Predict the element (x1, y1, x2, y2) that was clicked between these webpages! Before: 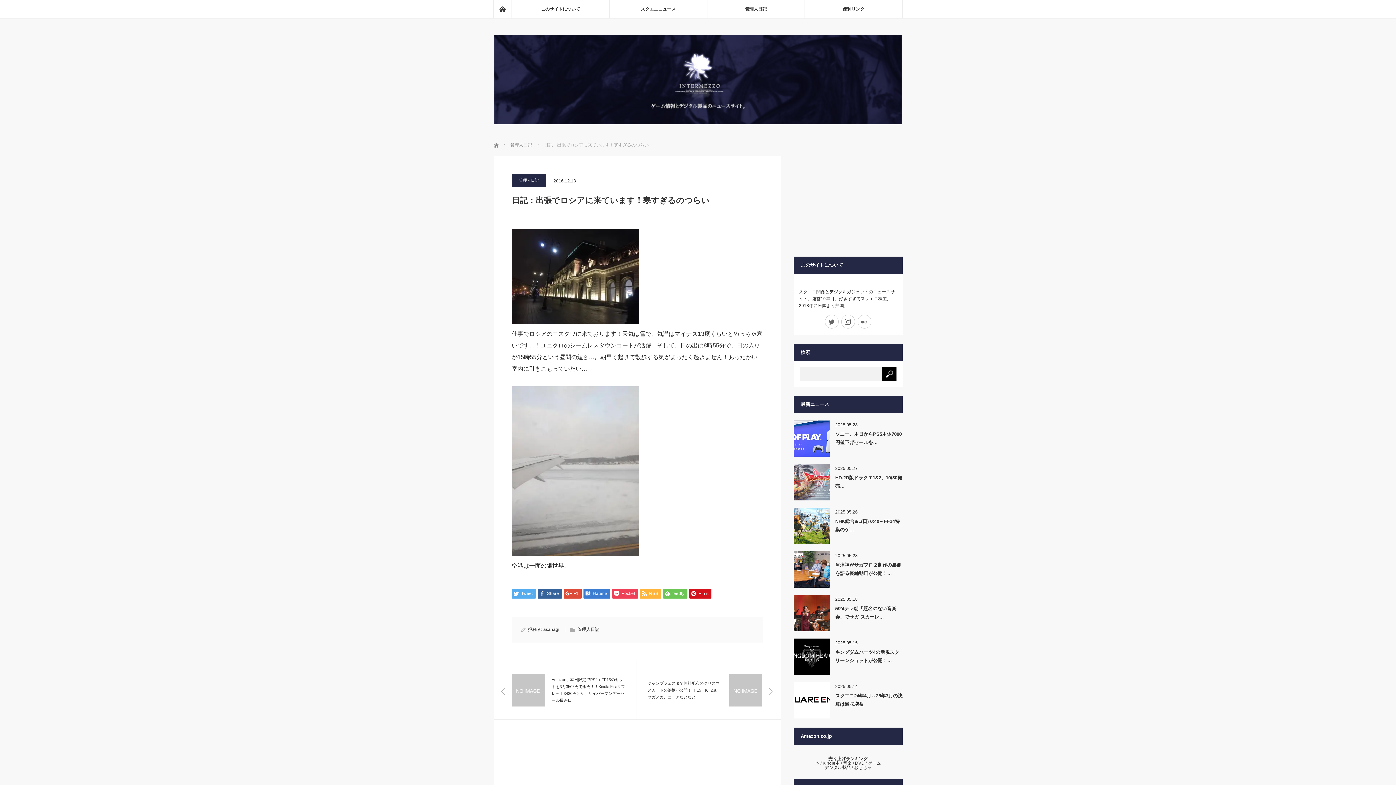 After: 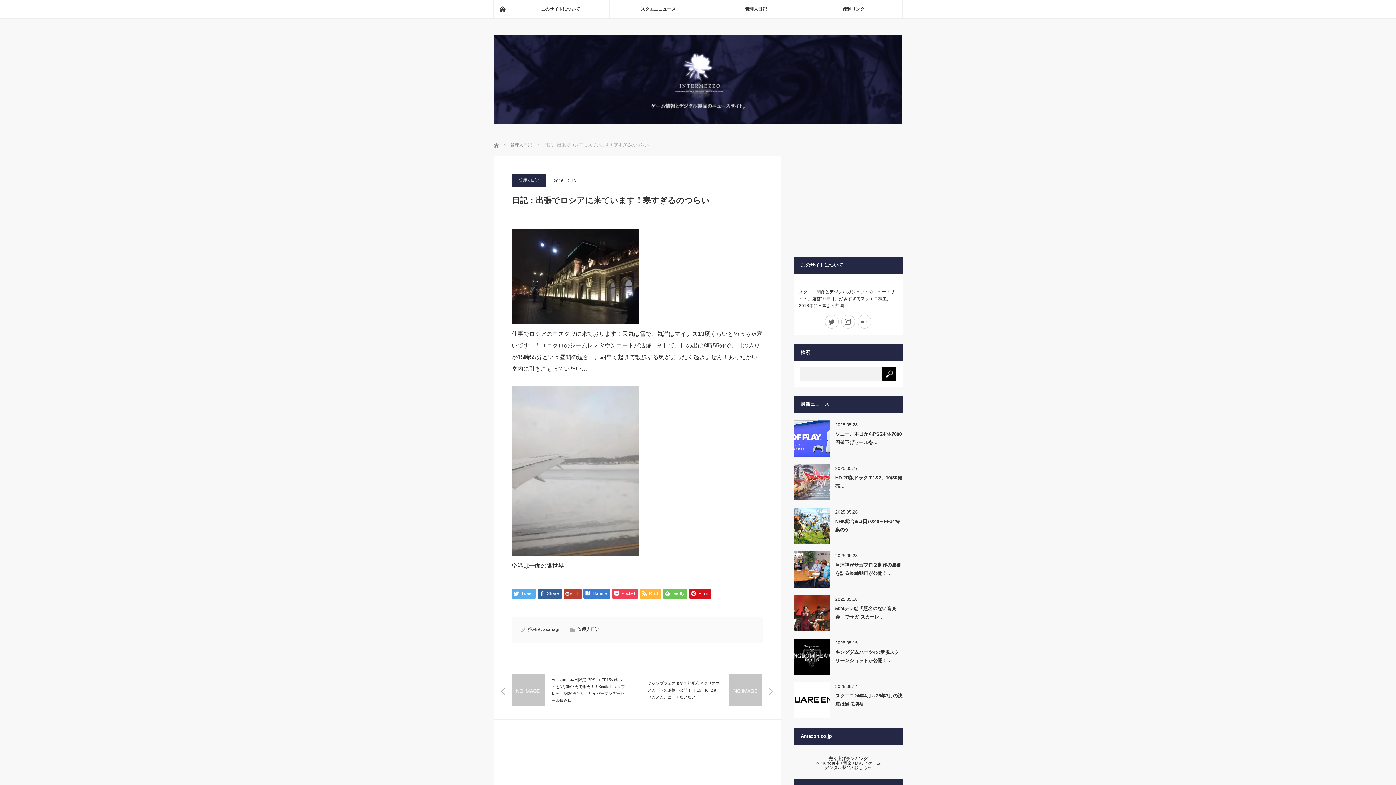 Action: label: +1 bbox: (563, 589, 581, 598)